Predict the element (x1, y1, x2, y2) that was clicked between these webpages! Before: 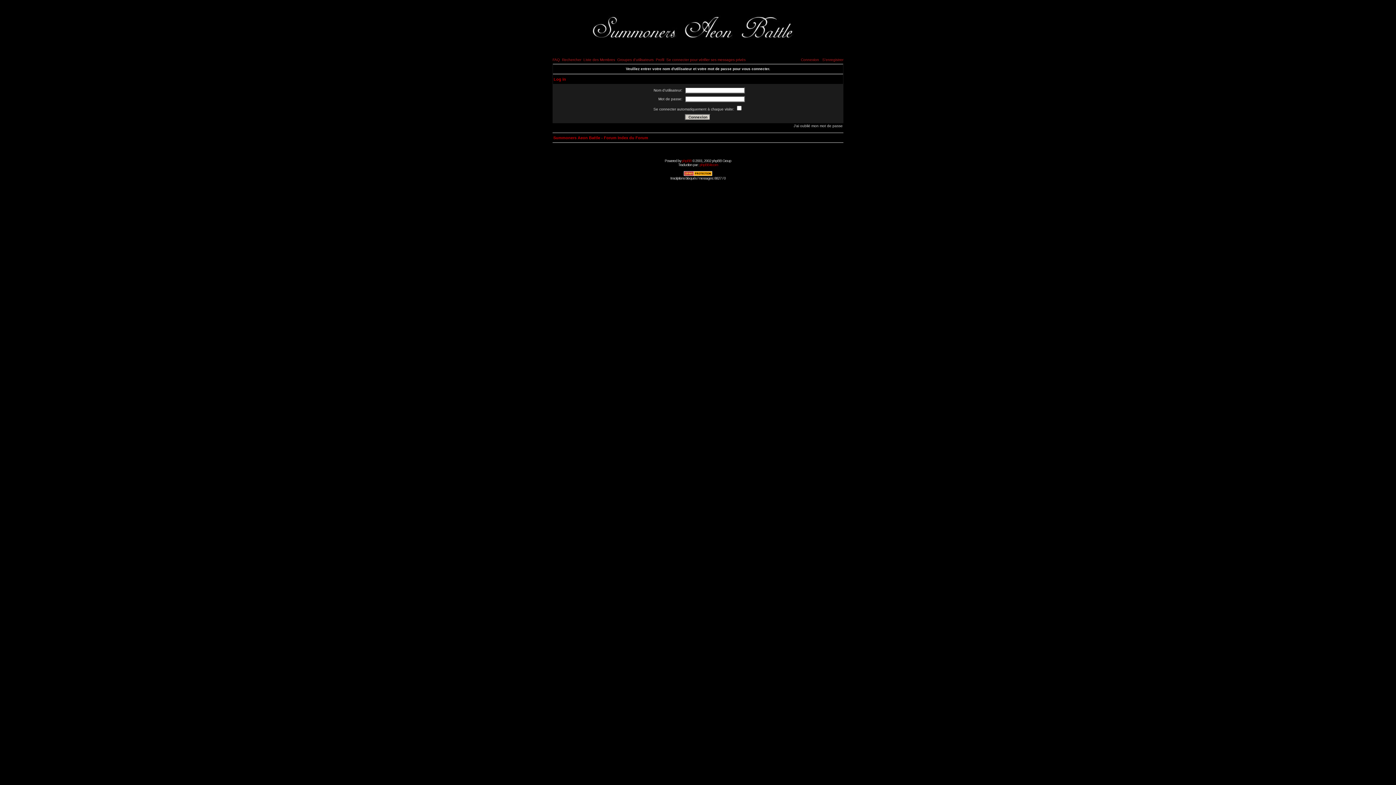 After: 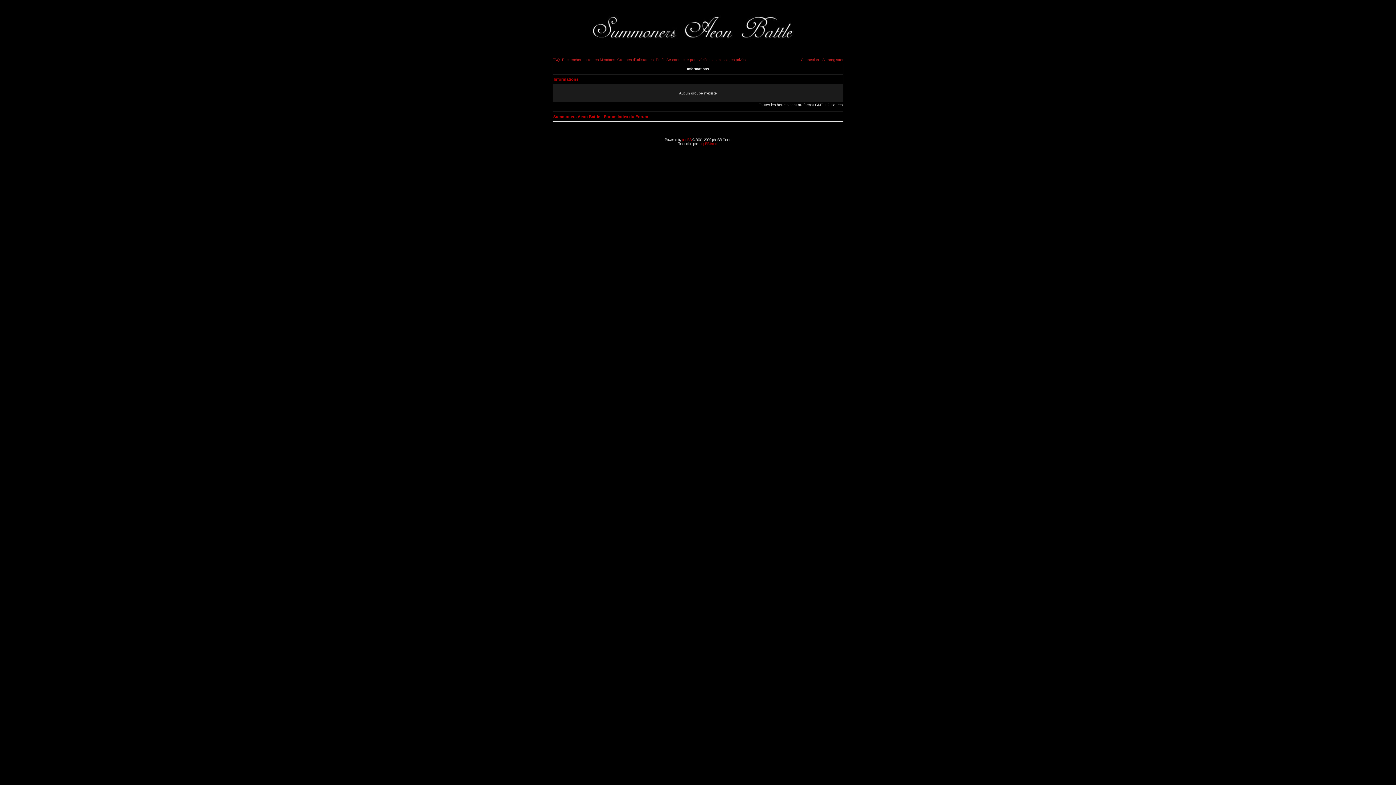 Action: bbox: (617, 57, 653, 61) label: Groupes d'utilisateurs